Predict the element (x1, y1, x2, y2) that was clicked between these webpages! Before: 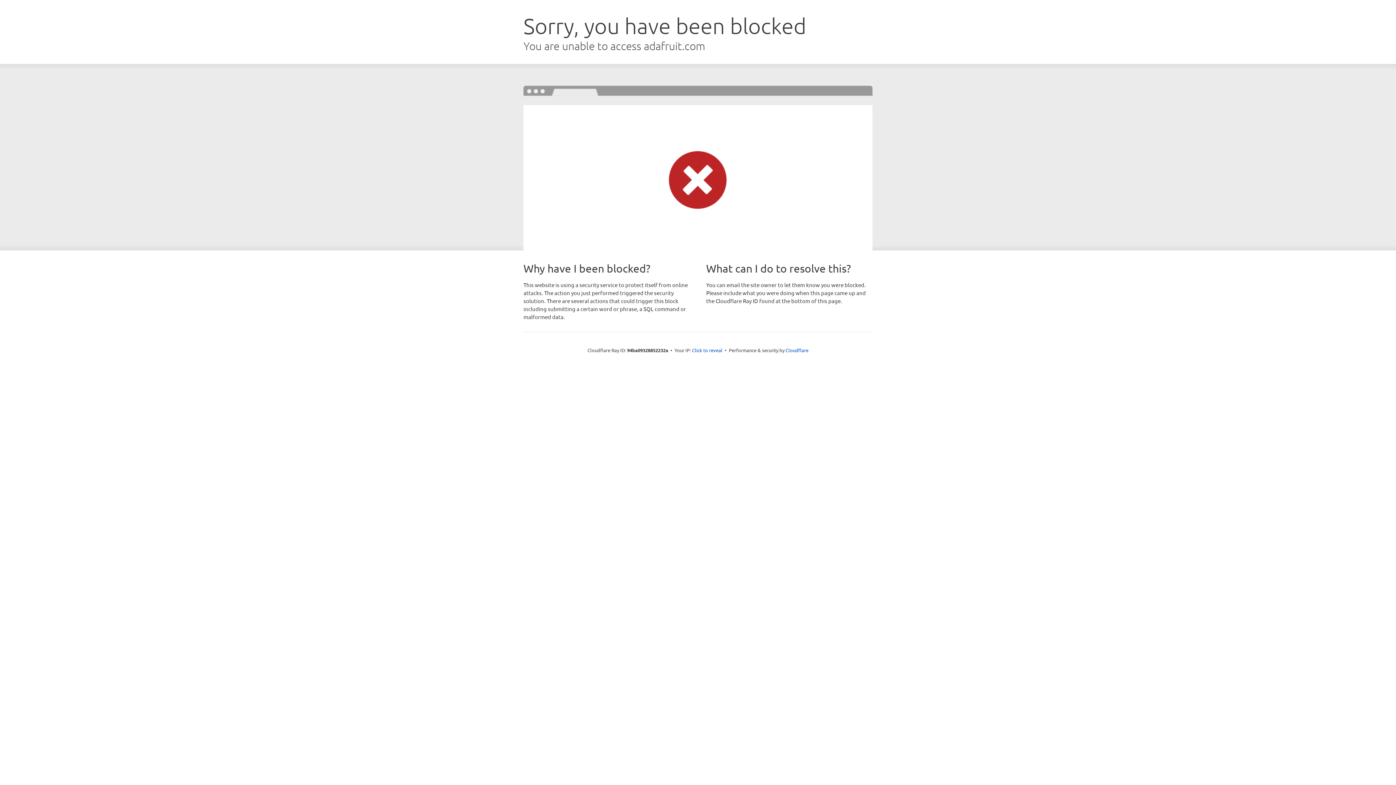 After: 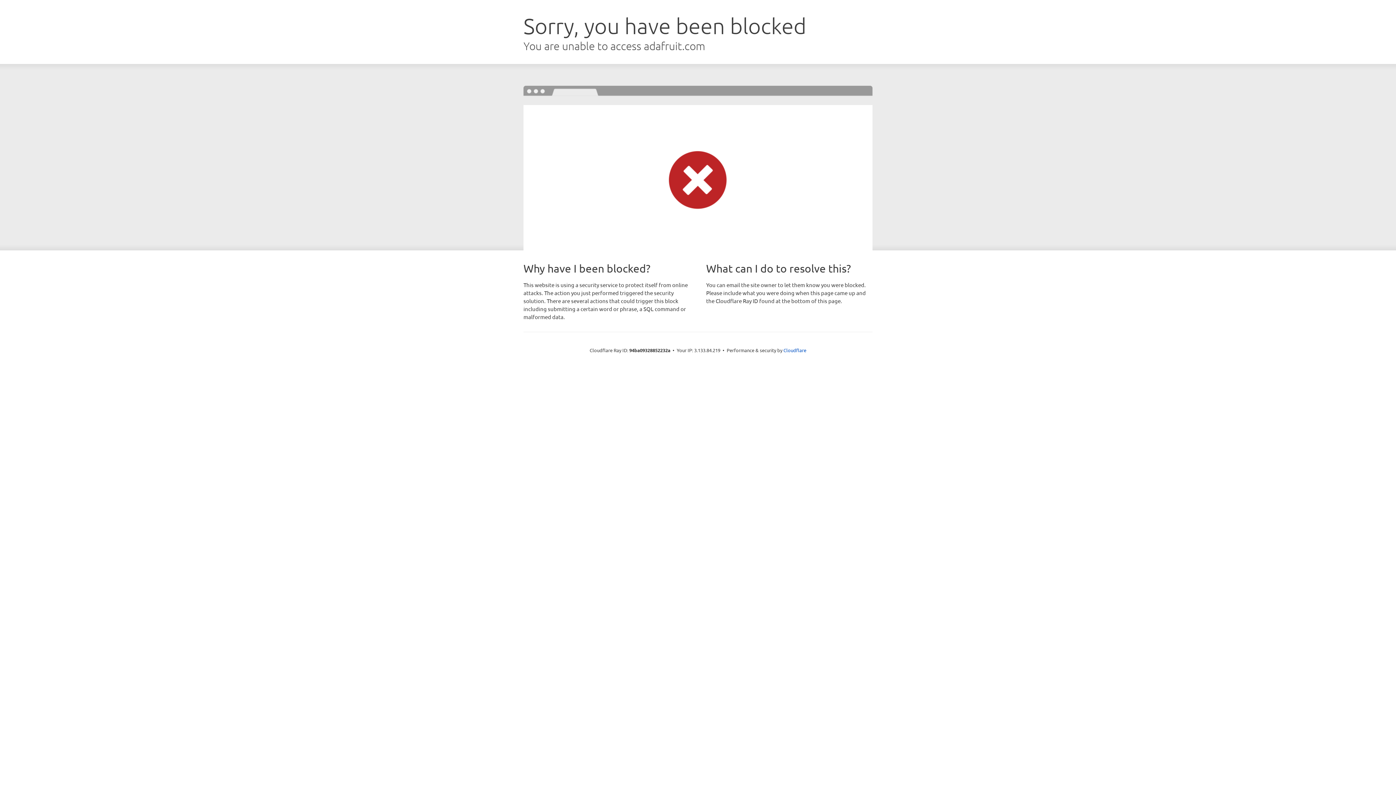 Action: bbox: (692, 346, 722, 353) label: Click to reveal